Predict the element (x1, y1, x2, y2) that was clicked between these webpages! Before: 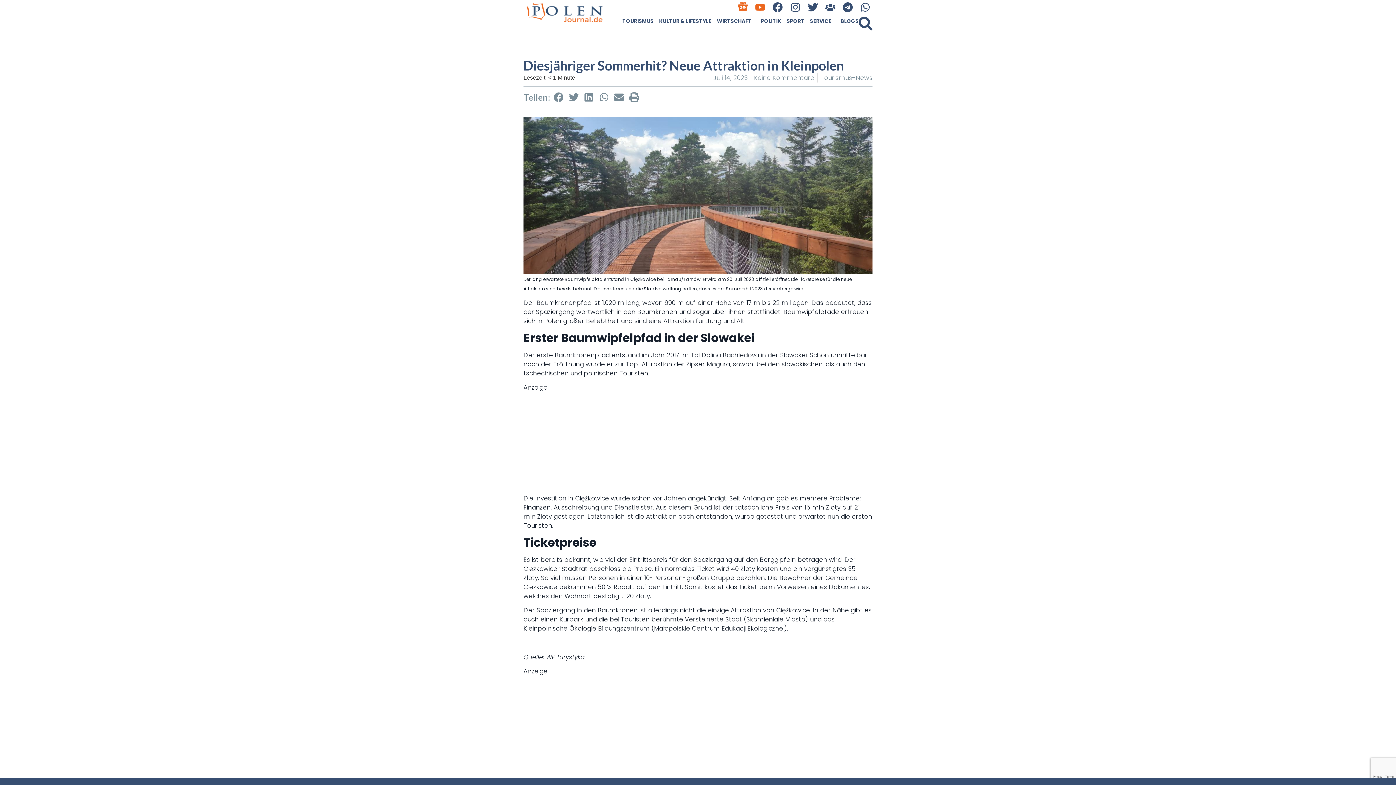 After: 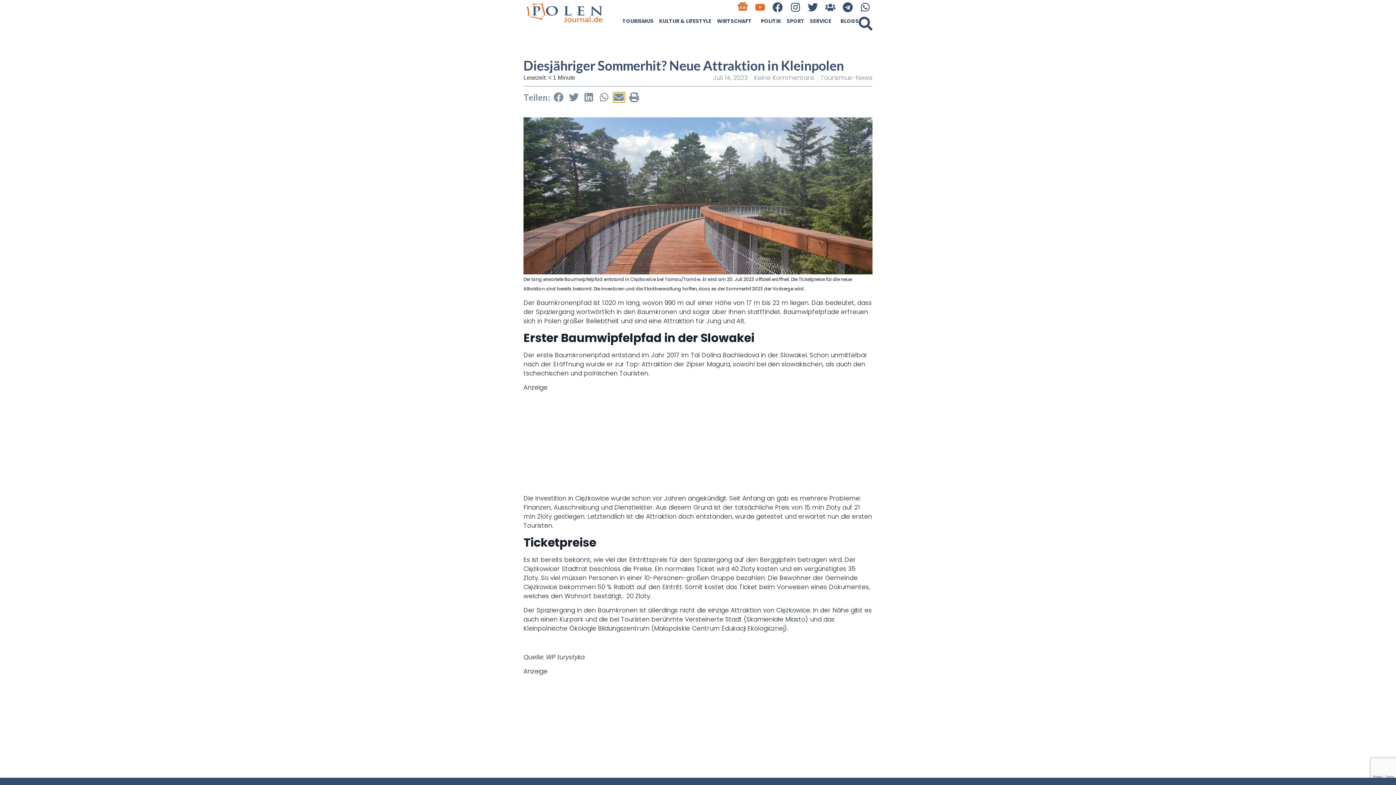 Action: label: Share on email bbox: (613, 92, 624, 102)